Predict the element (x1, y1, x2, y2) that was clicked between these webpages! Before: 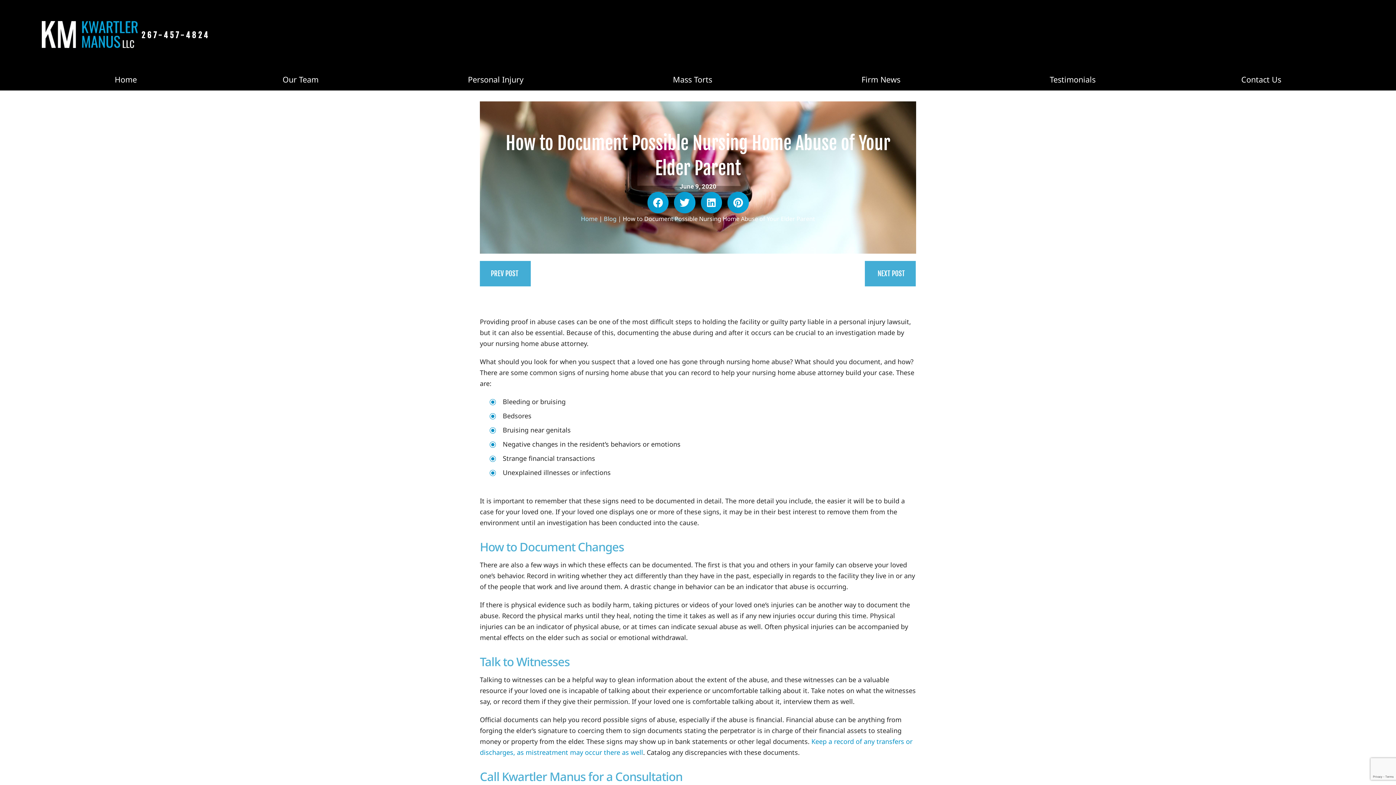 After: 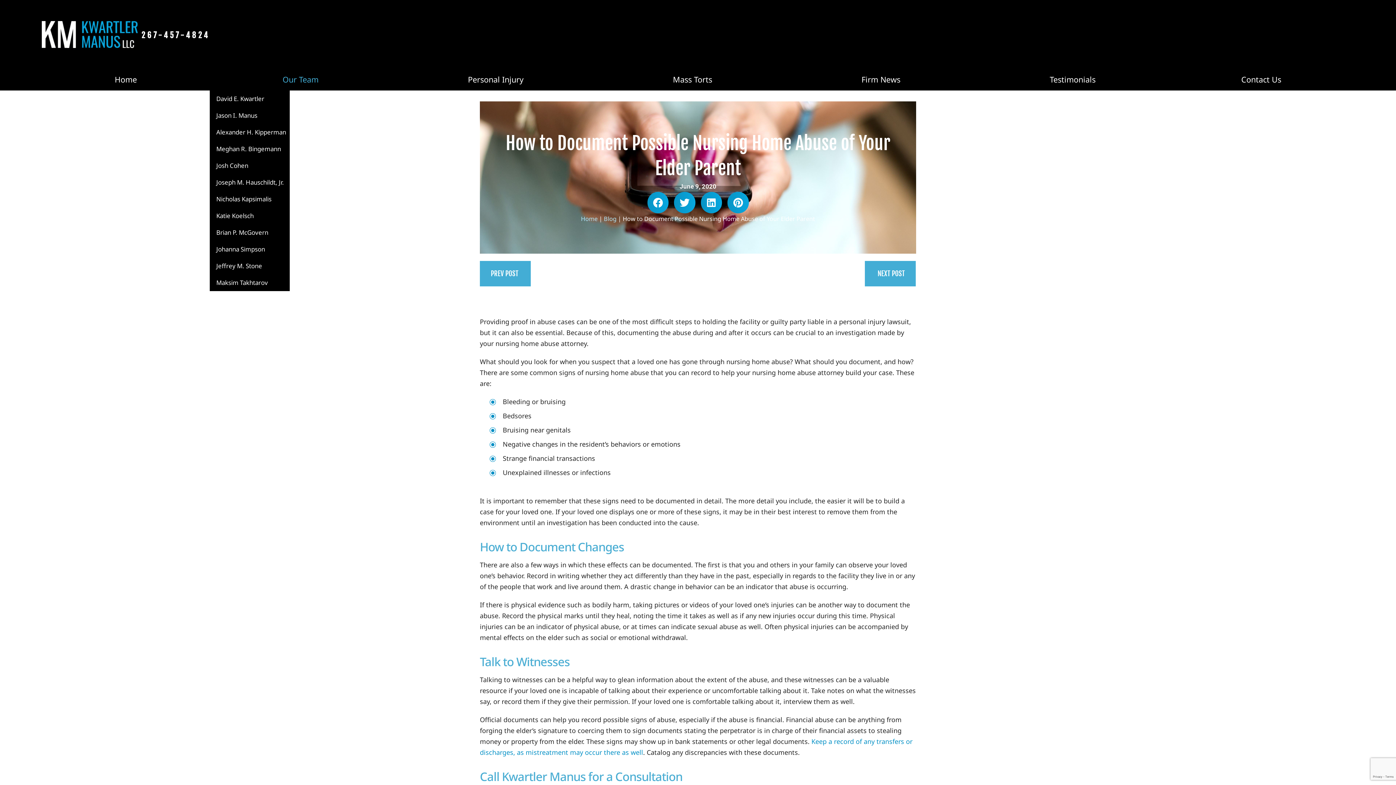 Action: bbox: (209, 68, 395, 90) label: Our Team